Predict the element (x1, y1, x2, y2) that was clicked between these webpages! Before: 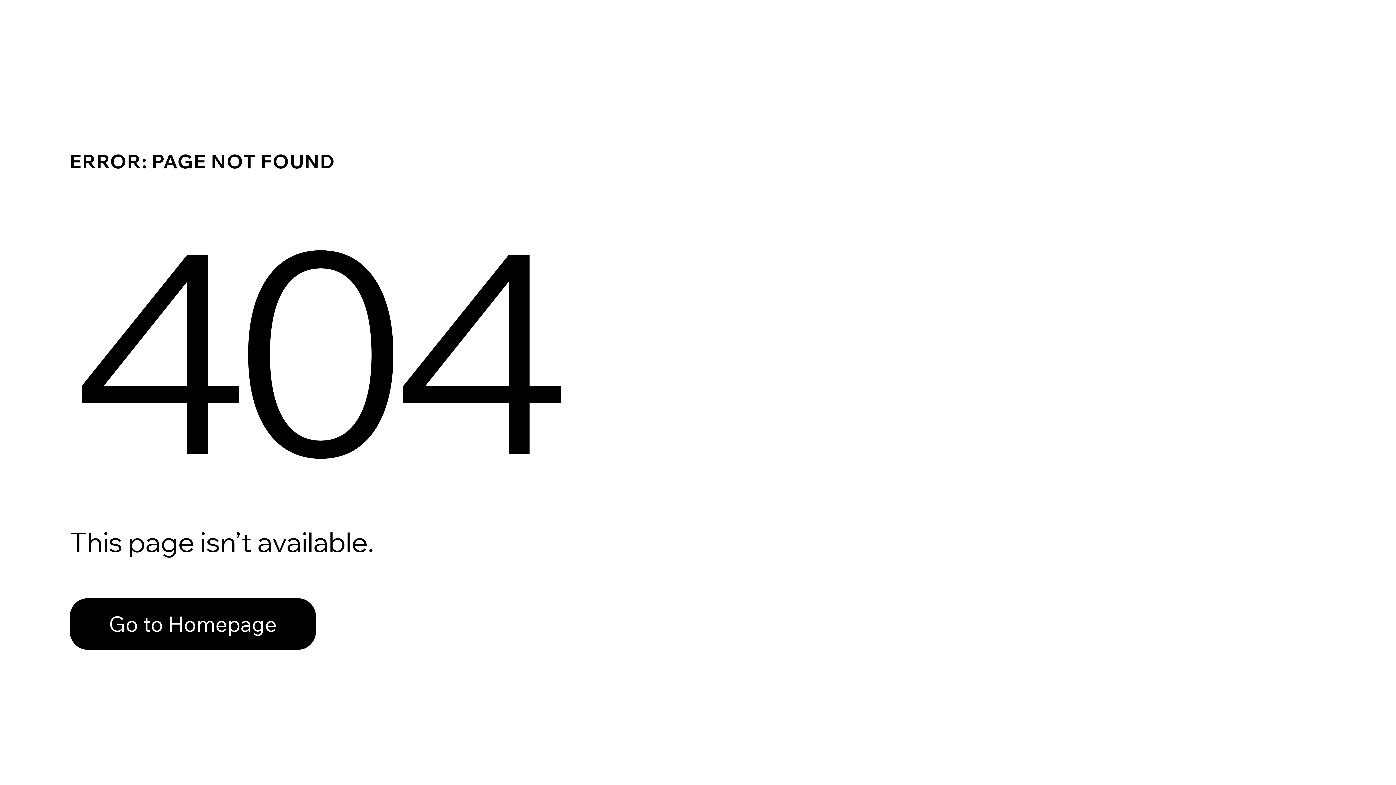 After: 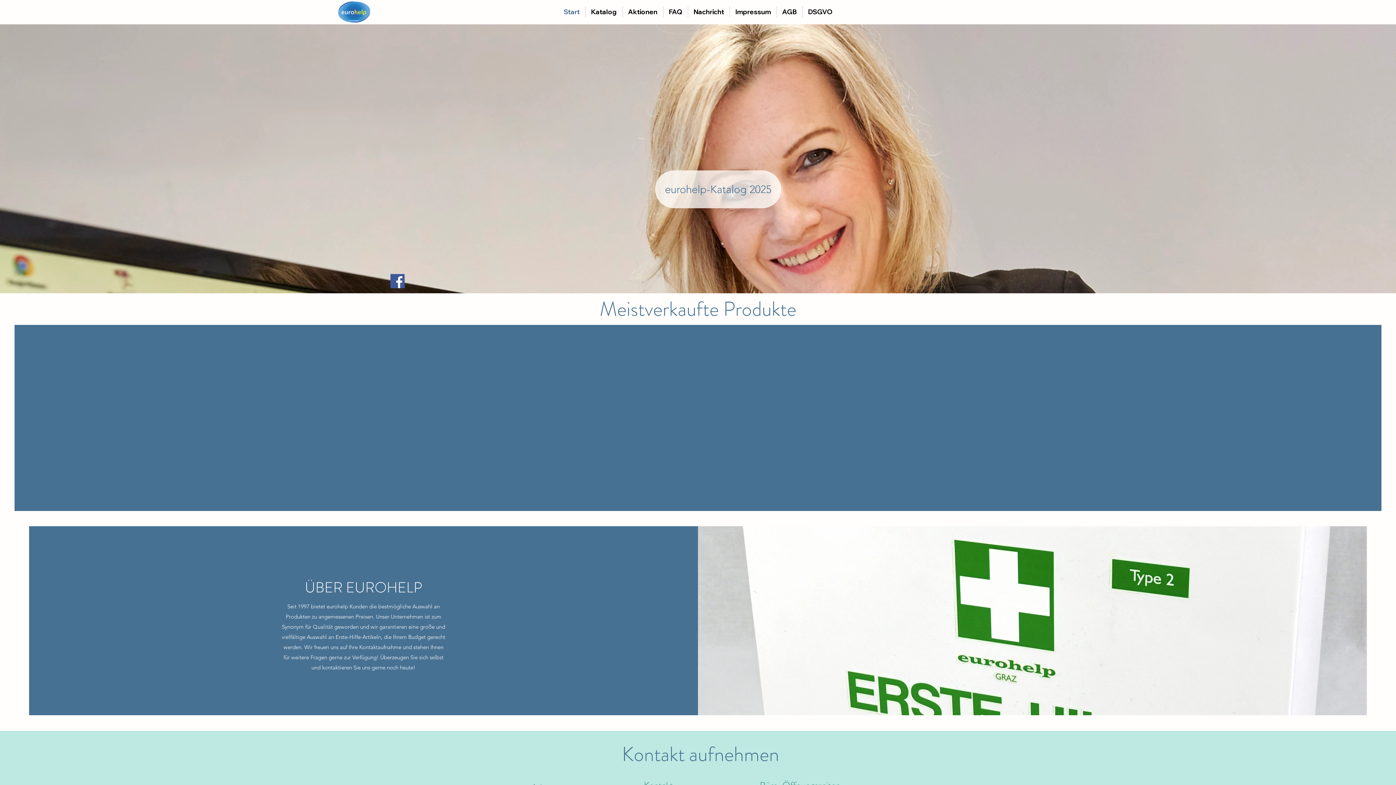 Action: label: Go to Homepage bbox: (69, 582, 768, 659)